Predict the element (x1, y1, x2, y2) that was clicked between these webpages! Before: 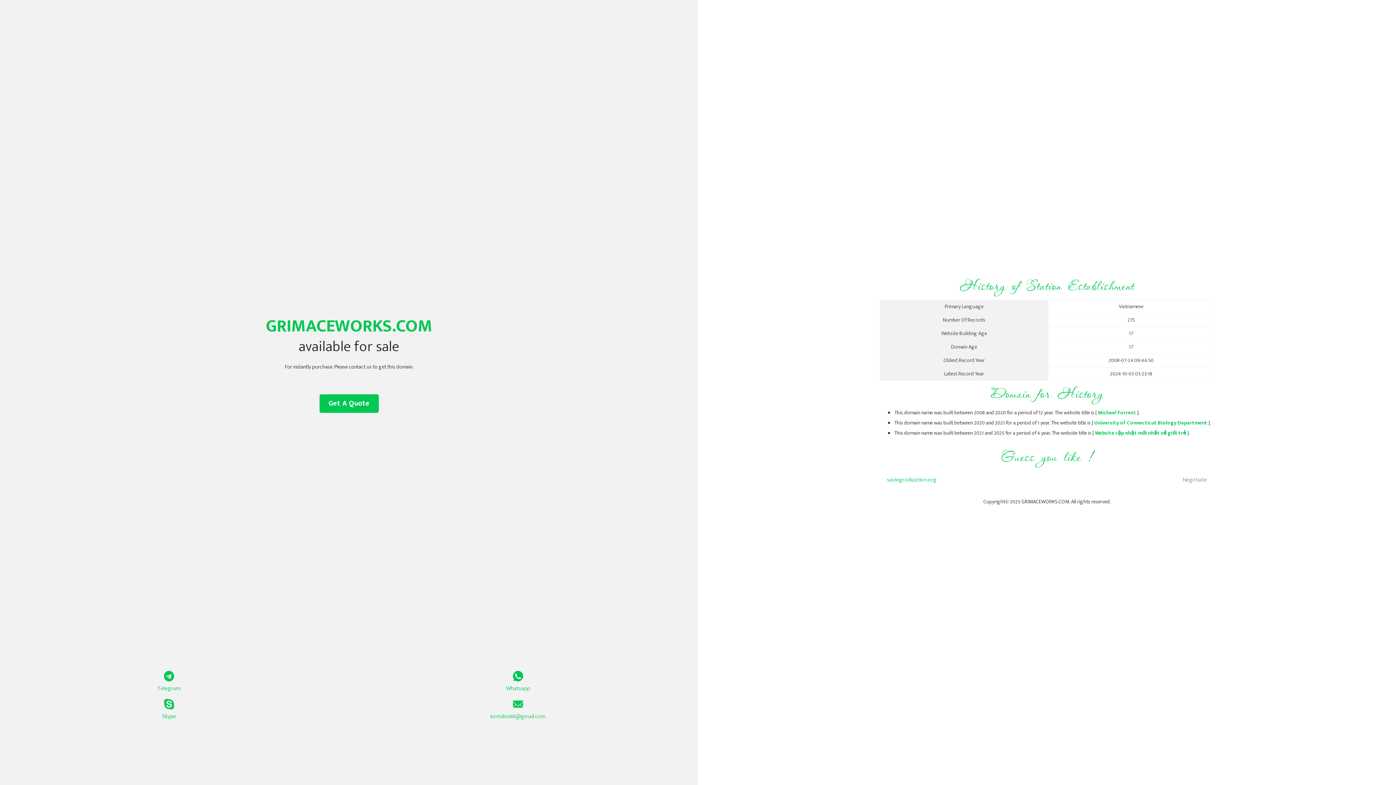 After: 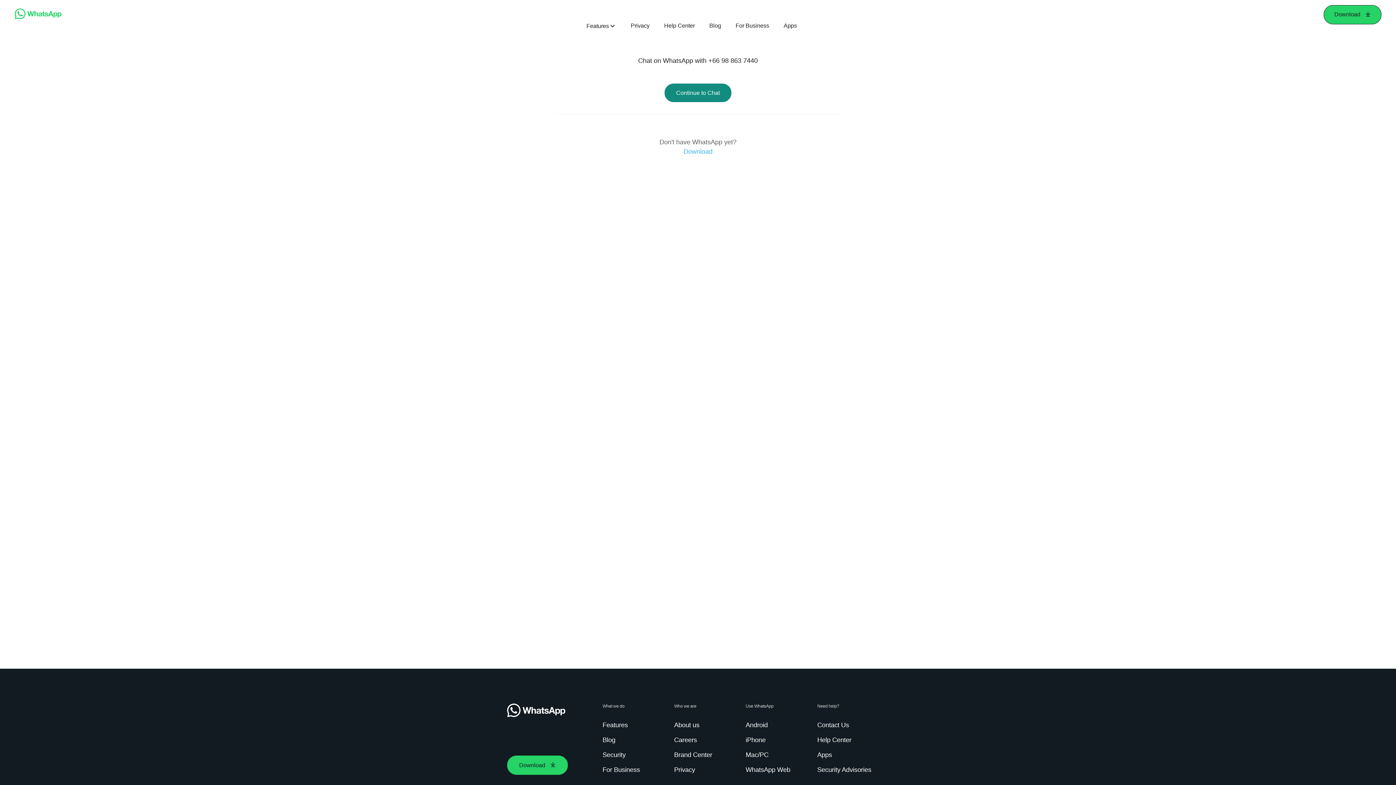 Action: bbox: (349, 671, 687, 693) label: Whatsapp